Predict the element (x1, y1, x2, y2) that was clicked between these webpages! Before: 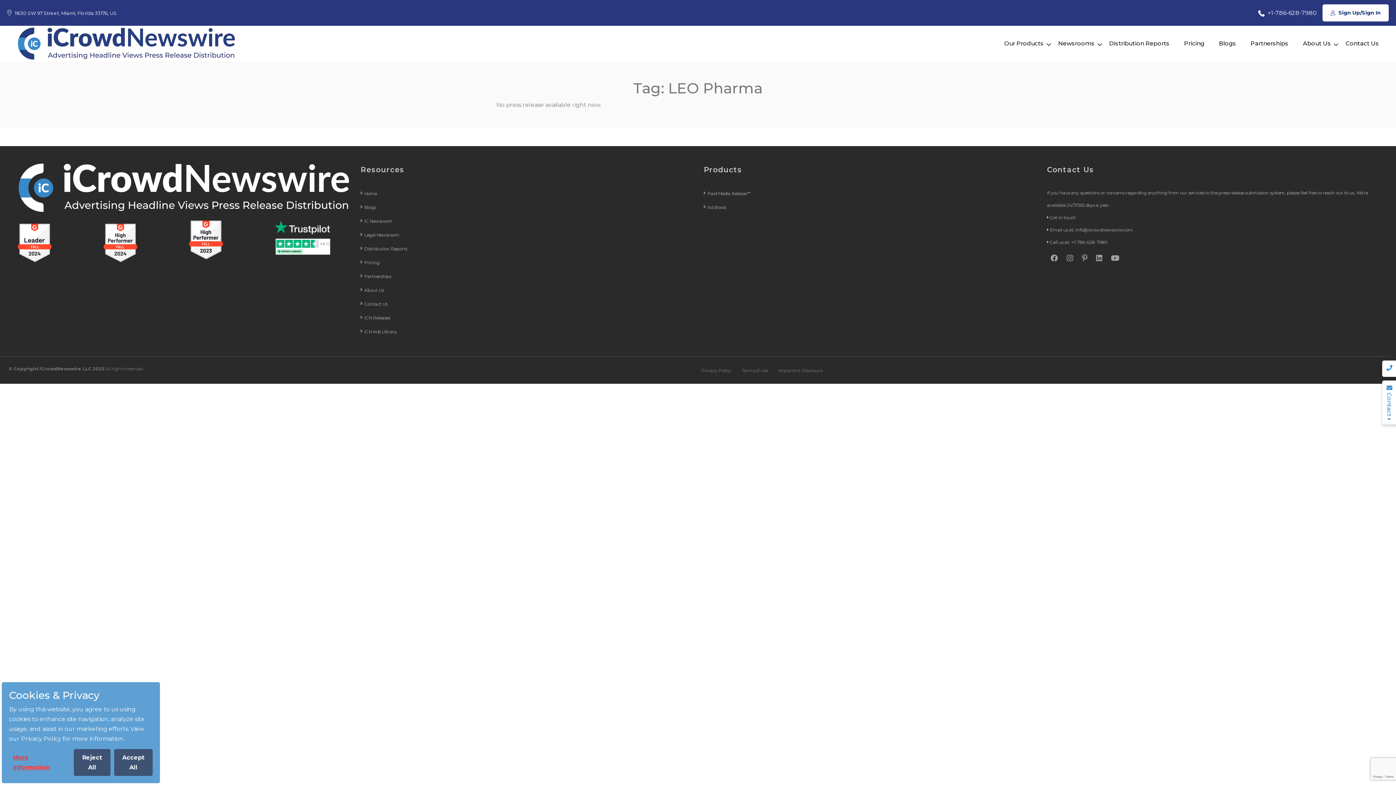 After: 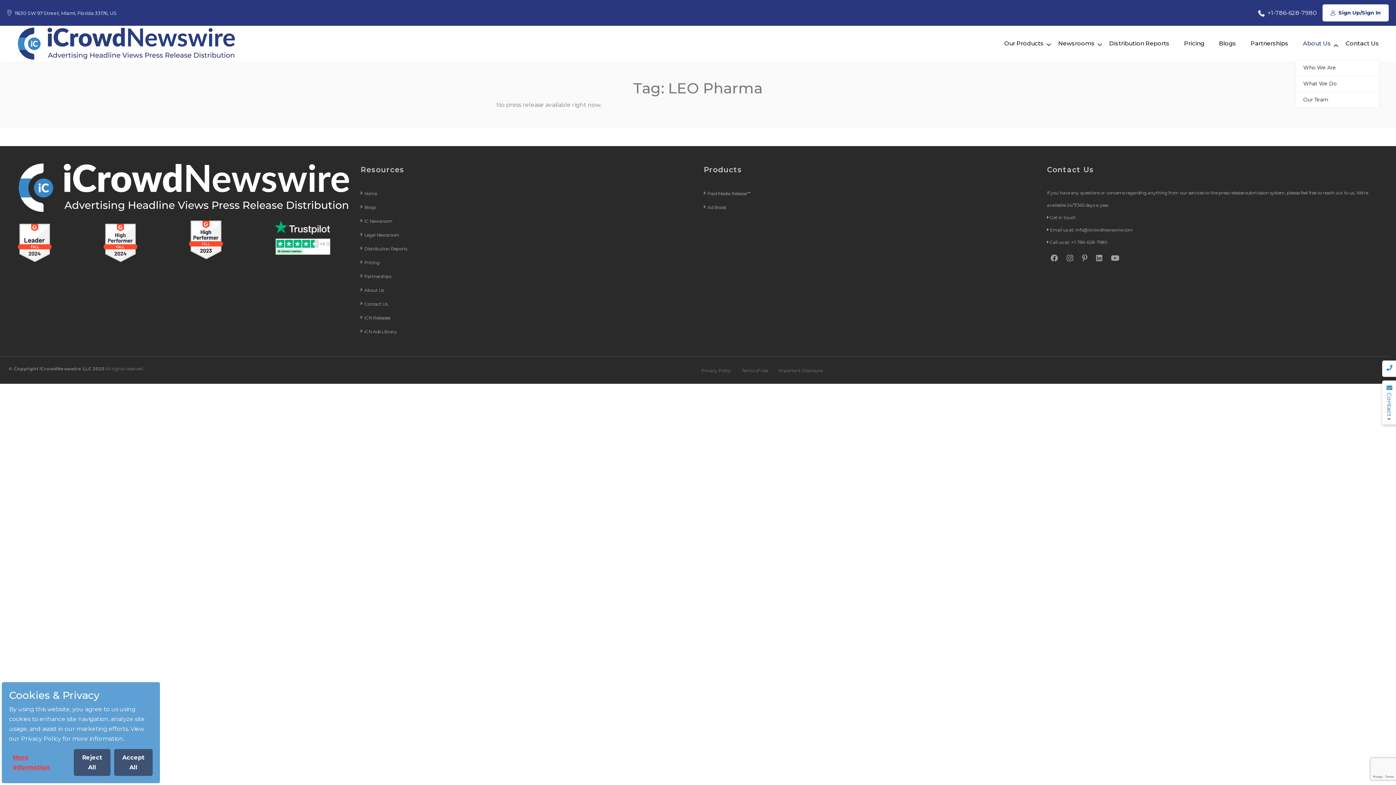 Action: label: About Us bbox: (1295, 35, 1338, 52)